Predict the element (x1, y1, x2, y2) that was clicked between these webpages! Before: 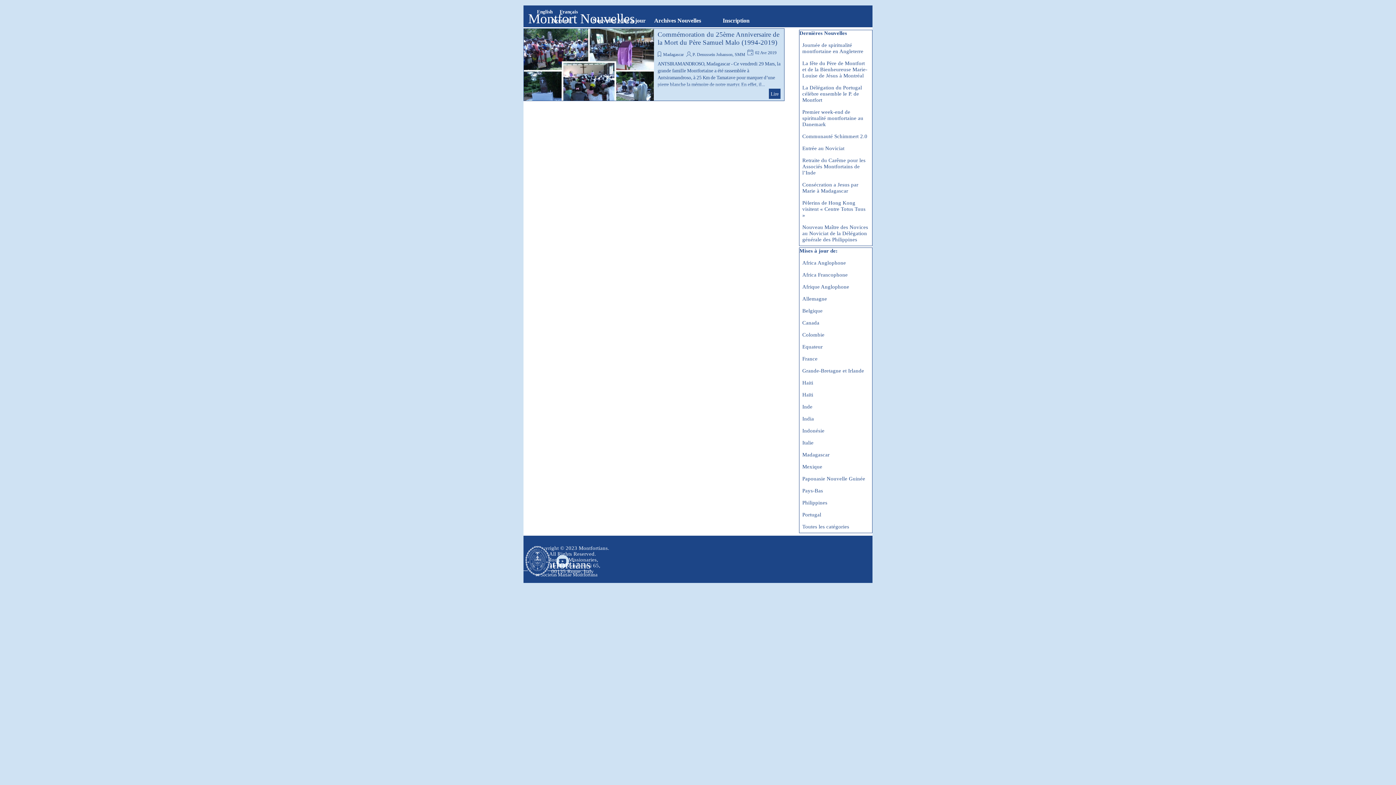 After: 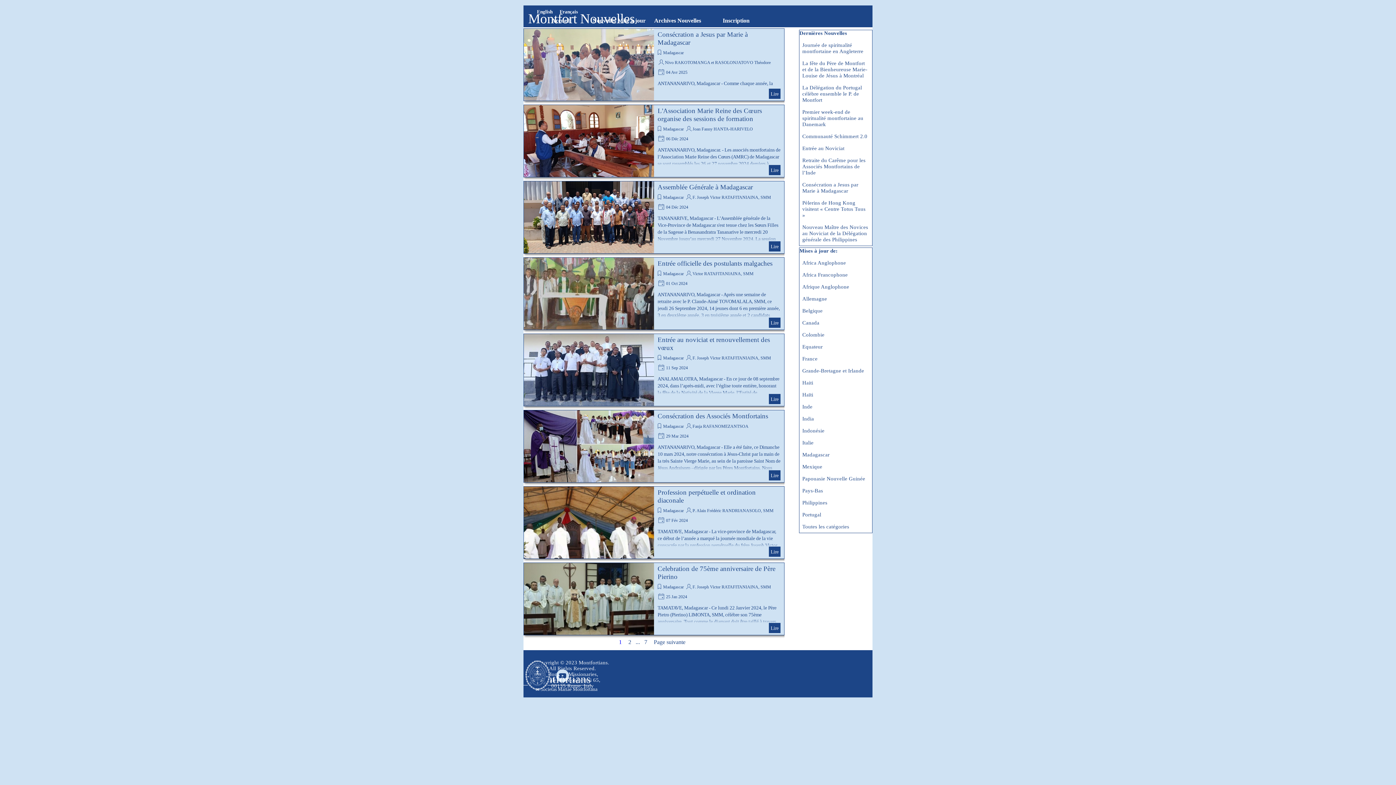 Action: bbox: (663, 52, 684, 57) label: Madagascar